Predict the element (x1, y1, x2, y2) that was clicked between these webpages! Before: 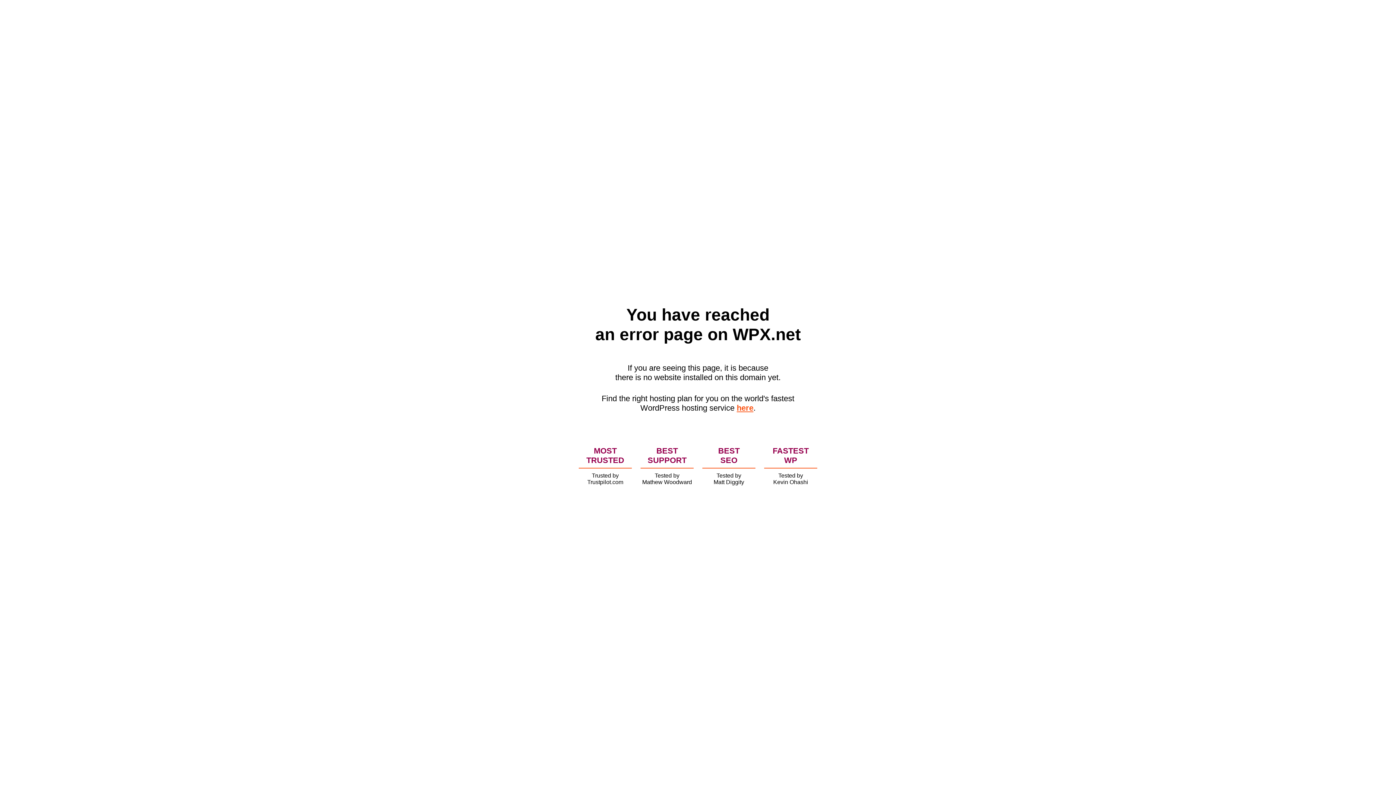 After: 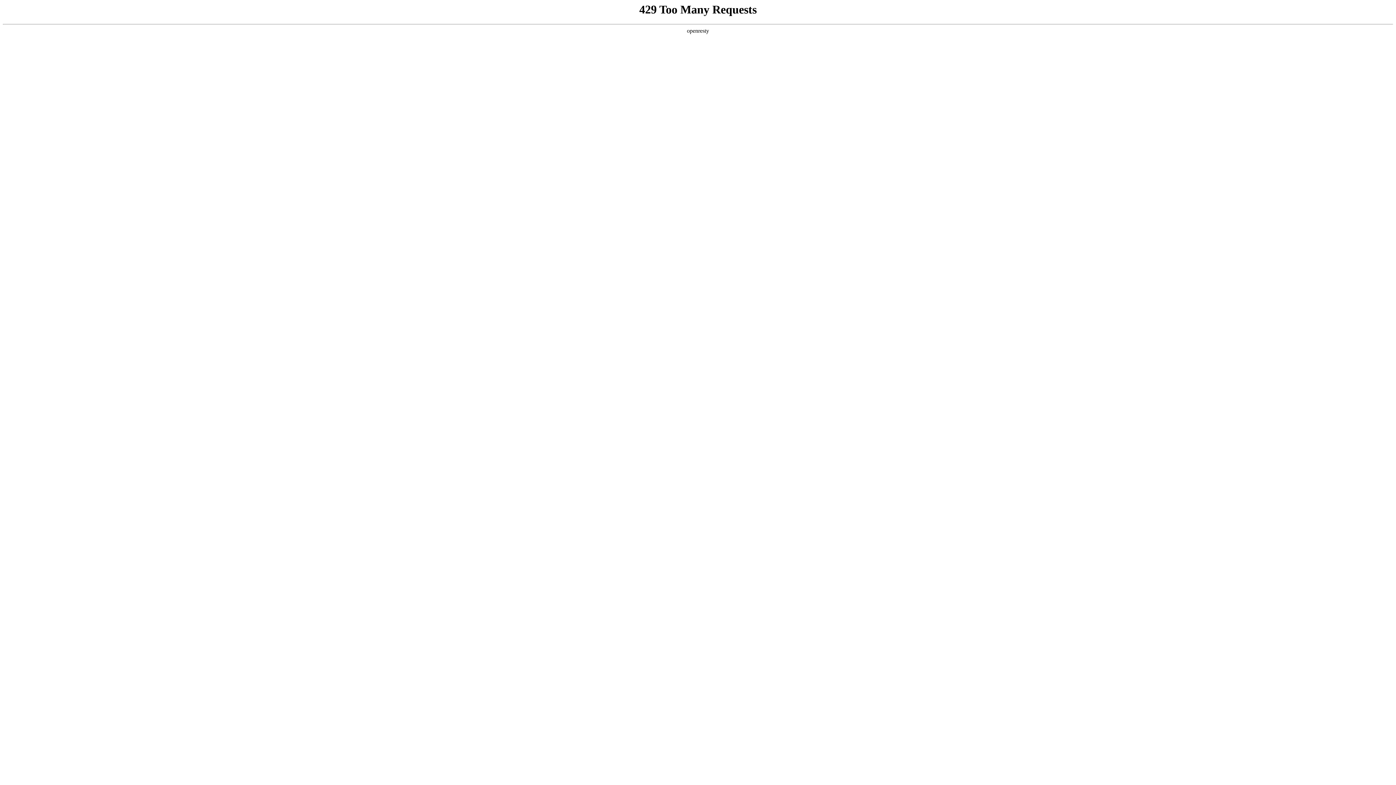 Action: bbox: (736, 403, 753, 412) label: here